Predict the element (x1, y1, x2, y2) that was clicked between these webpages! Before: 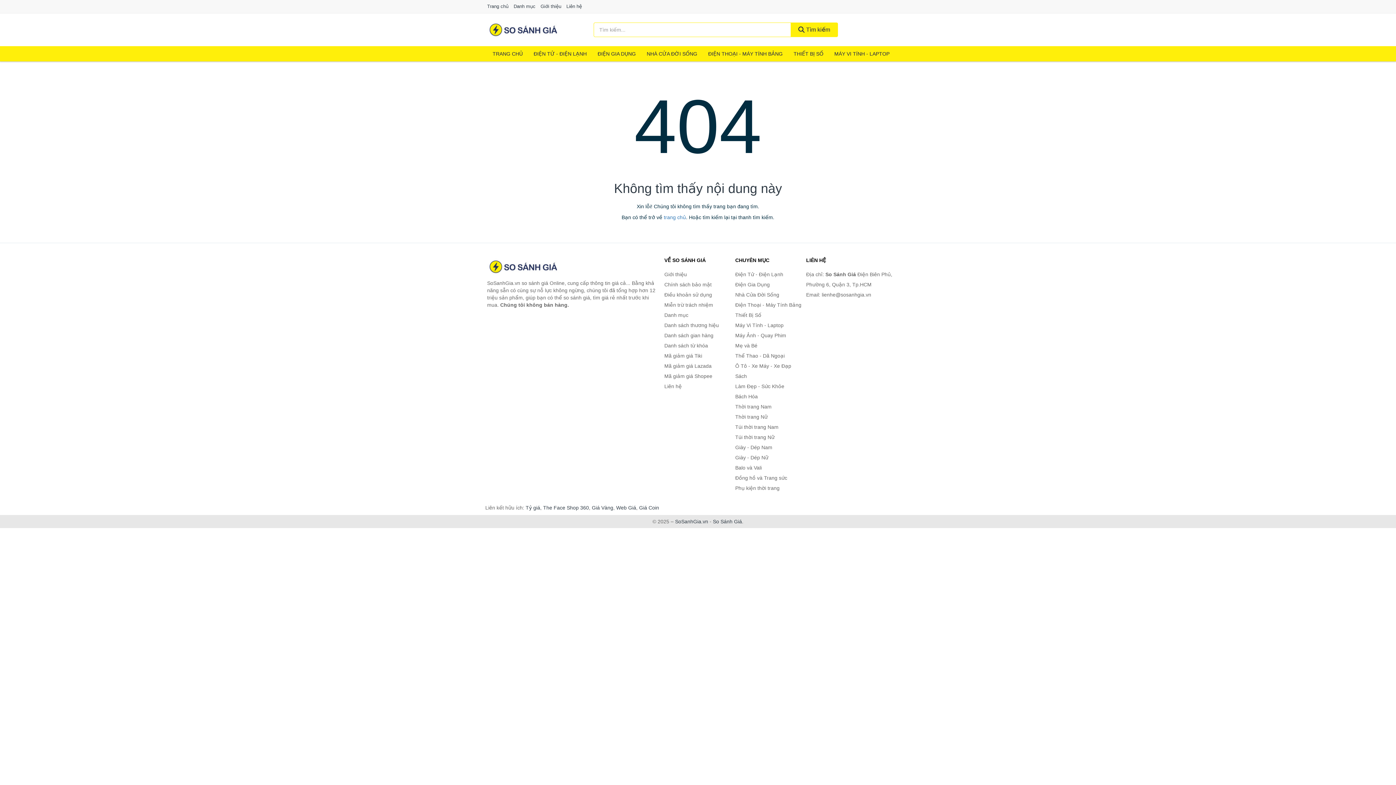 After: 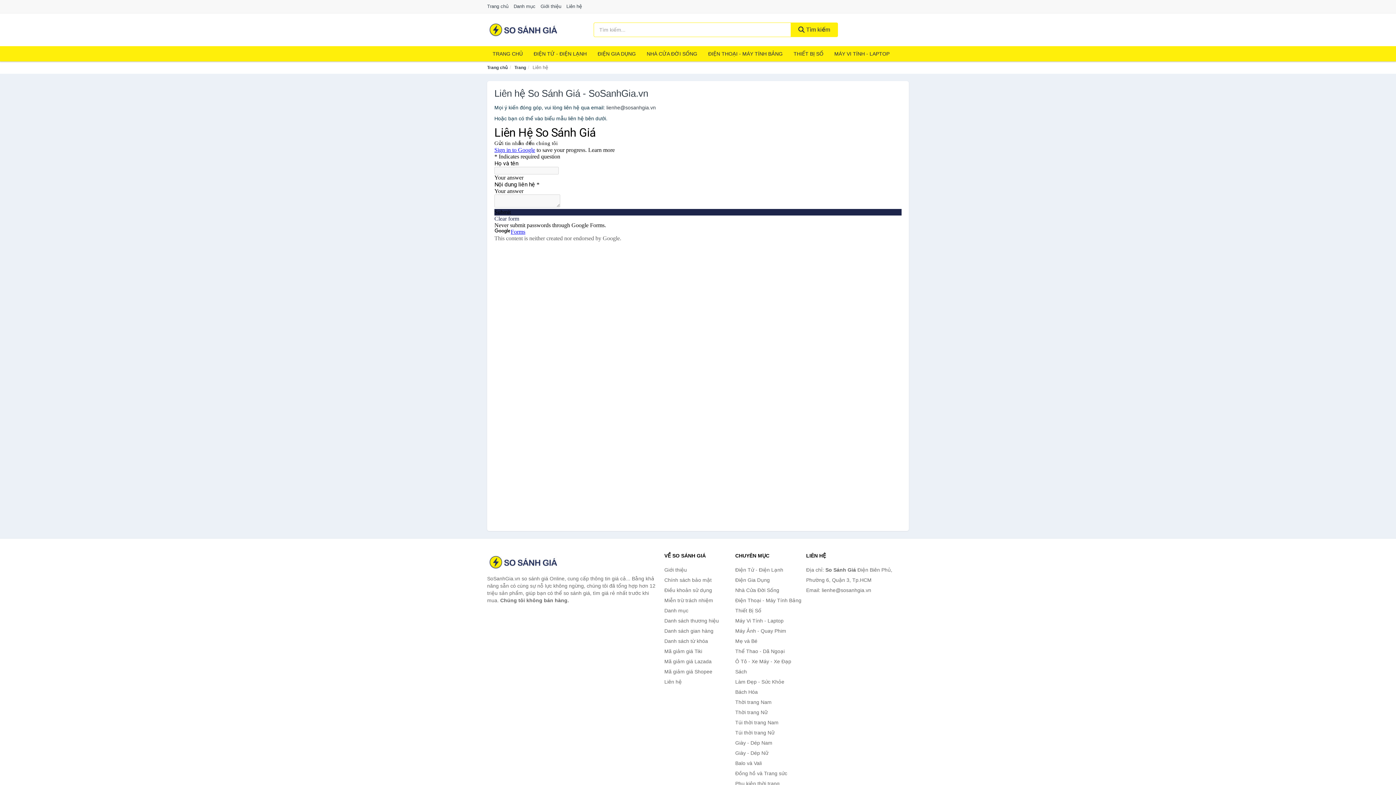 Action: bbox: (664, 381, 731, 391) label: Liên hệ